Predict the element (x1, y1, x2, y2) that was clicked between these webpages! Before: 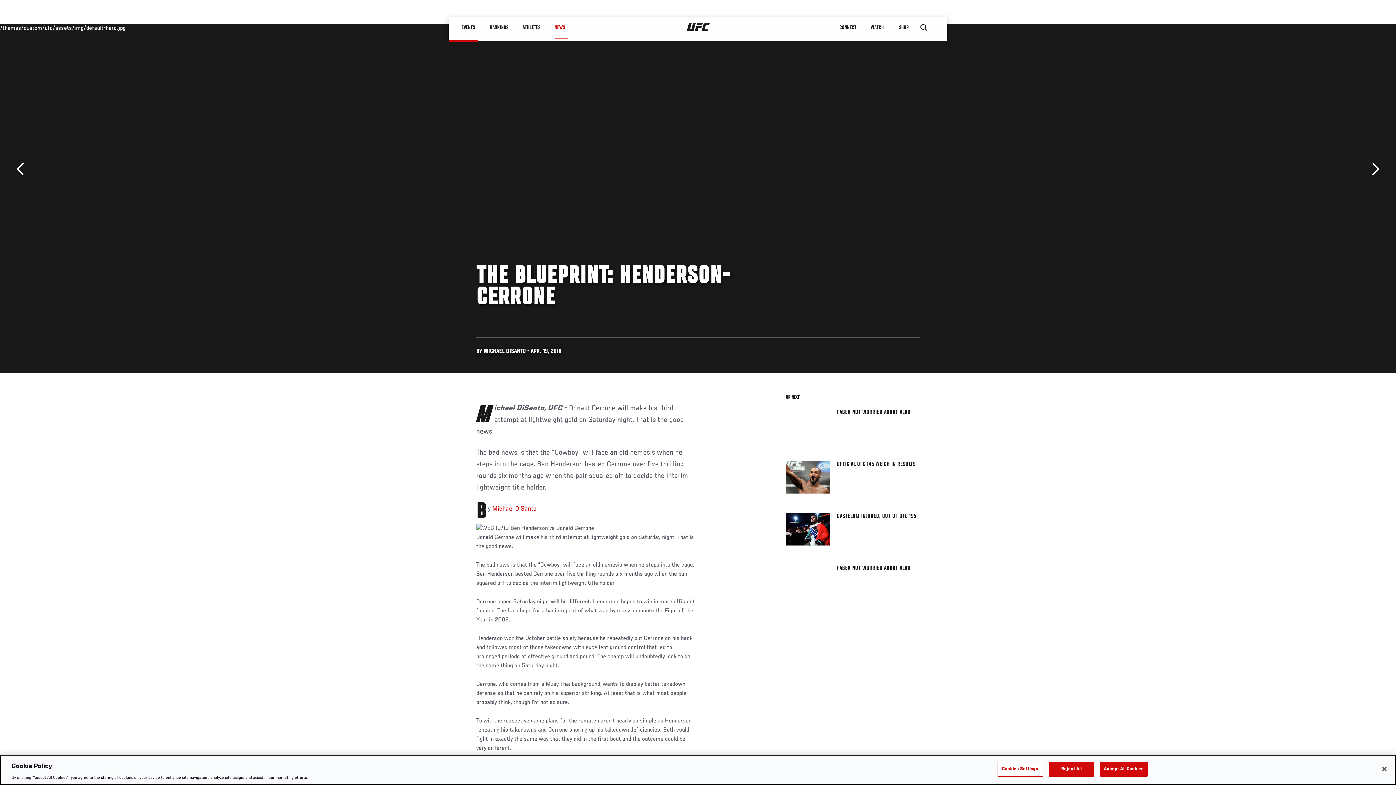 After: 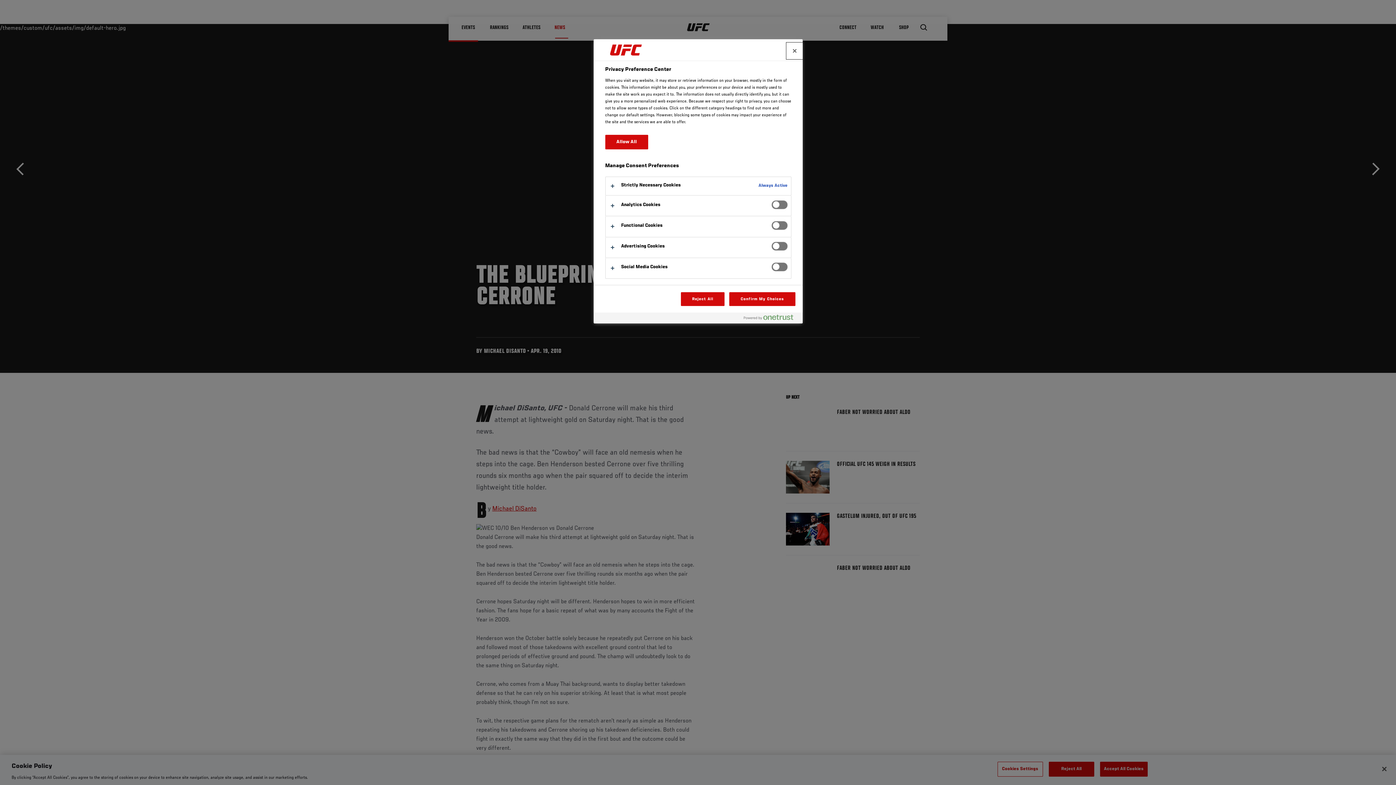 Action: label: Cookies Settings bbox: (997, 762, 1043, 776)